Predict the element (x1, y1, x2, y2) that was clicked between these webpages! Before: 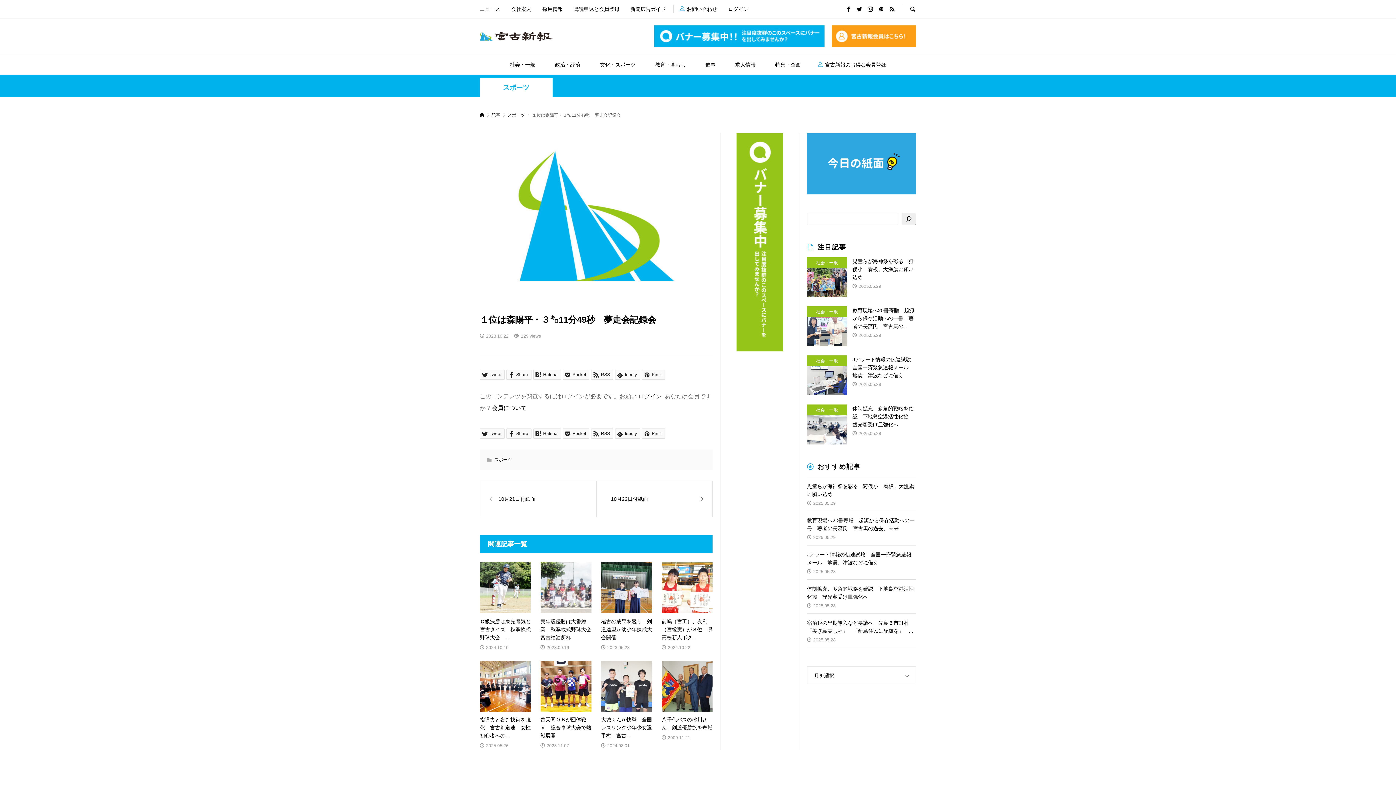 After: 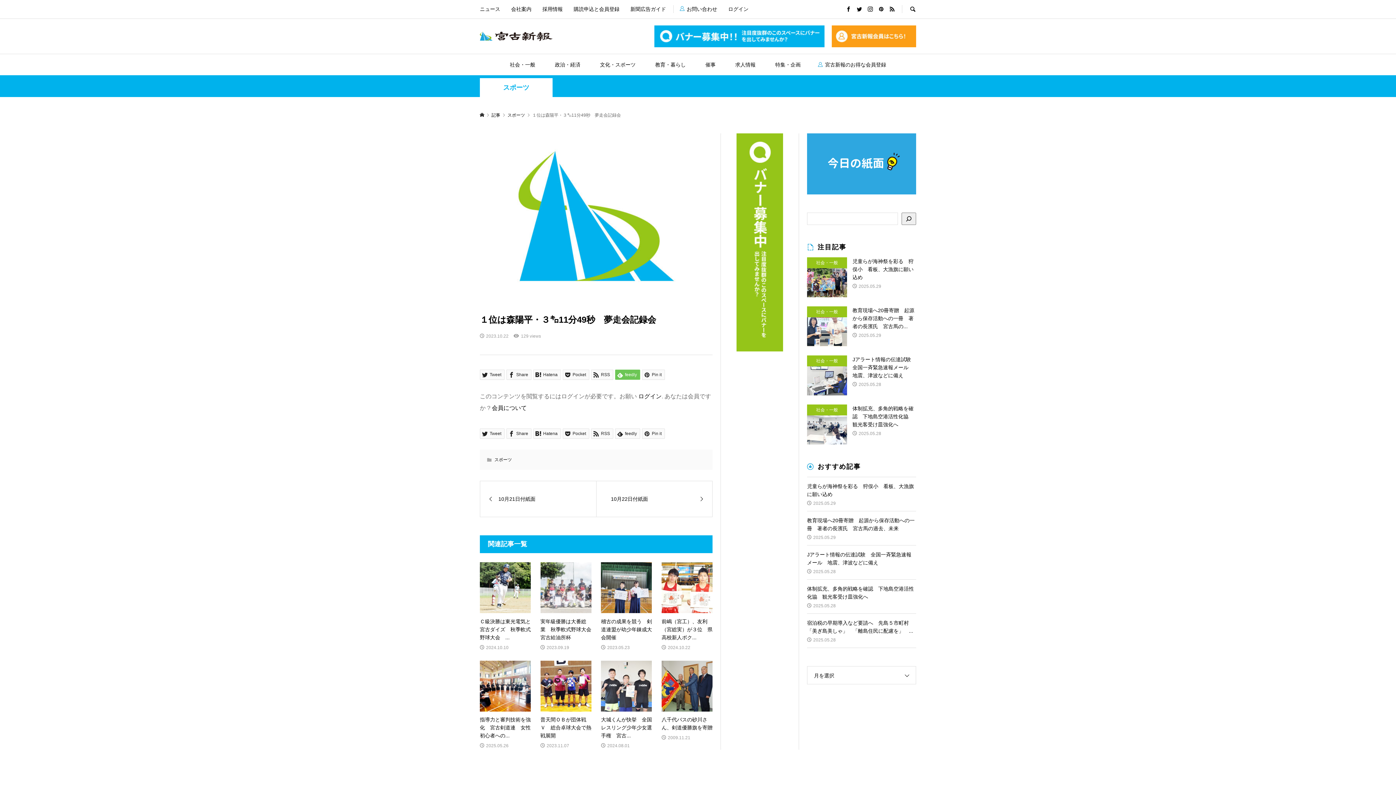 Action: label:  feedly bbox: (615, 369, 640, 380)